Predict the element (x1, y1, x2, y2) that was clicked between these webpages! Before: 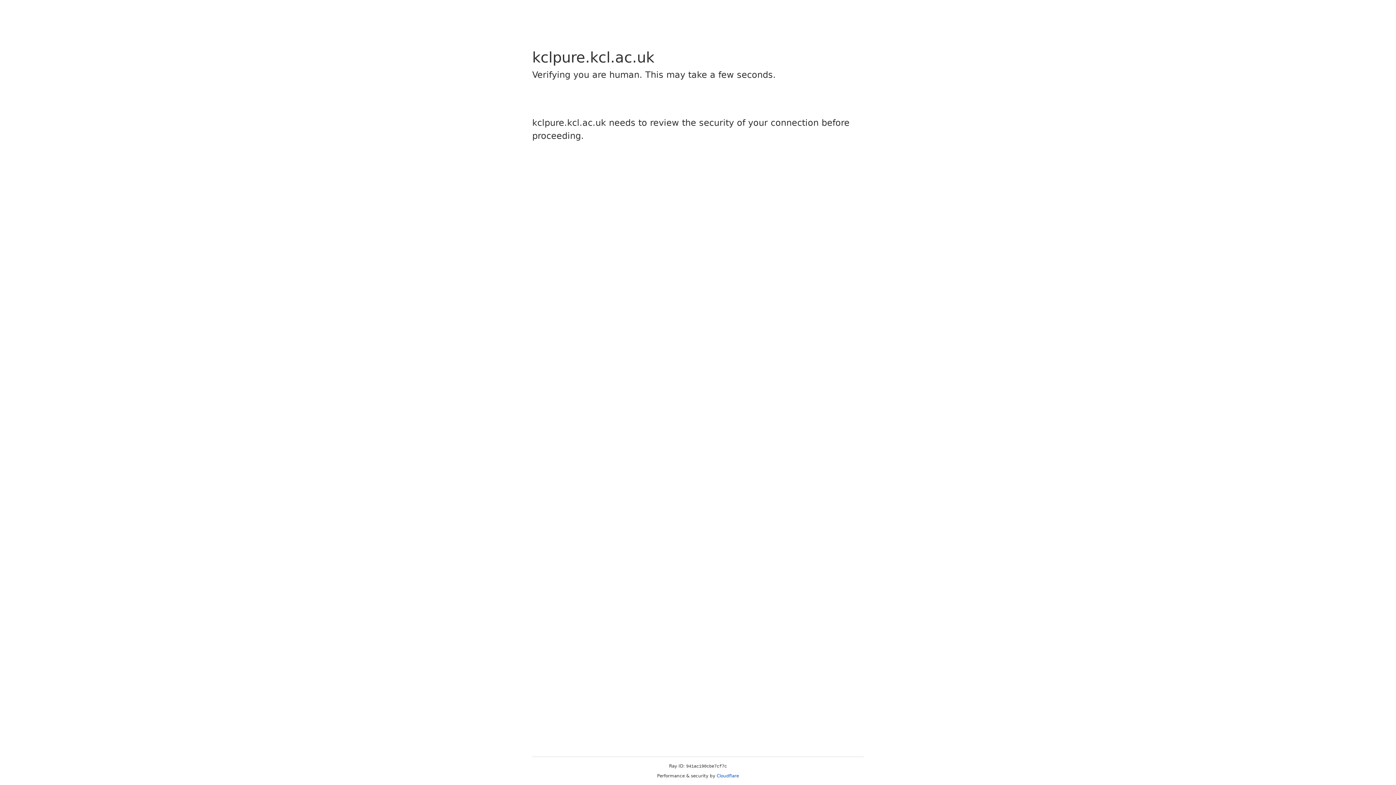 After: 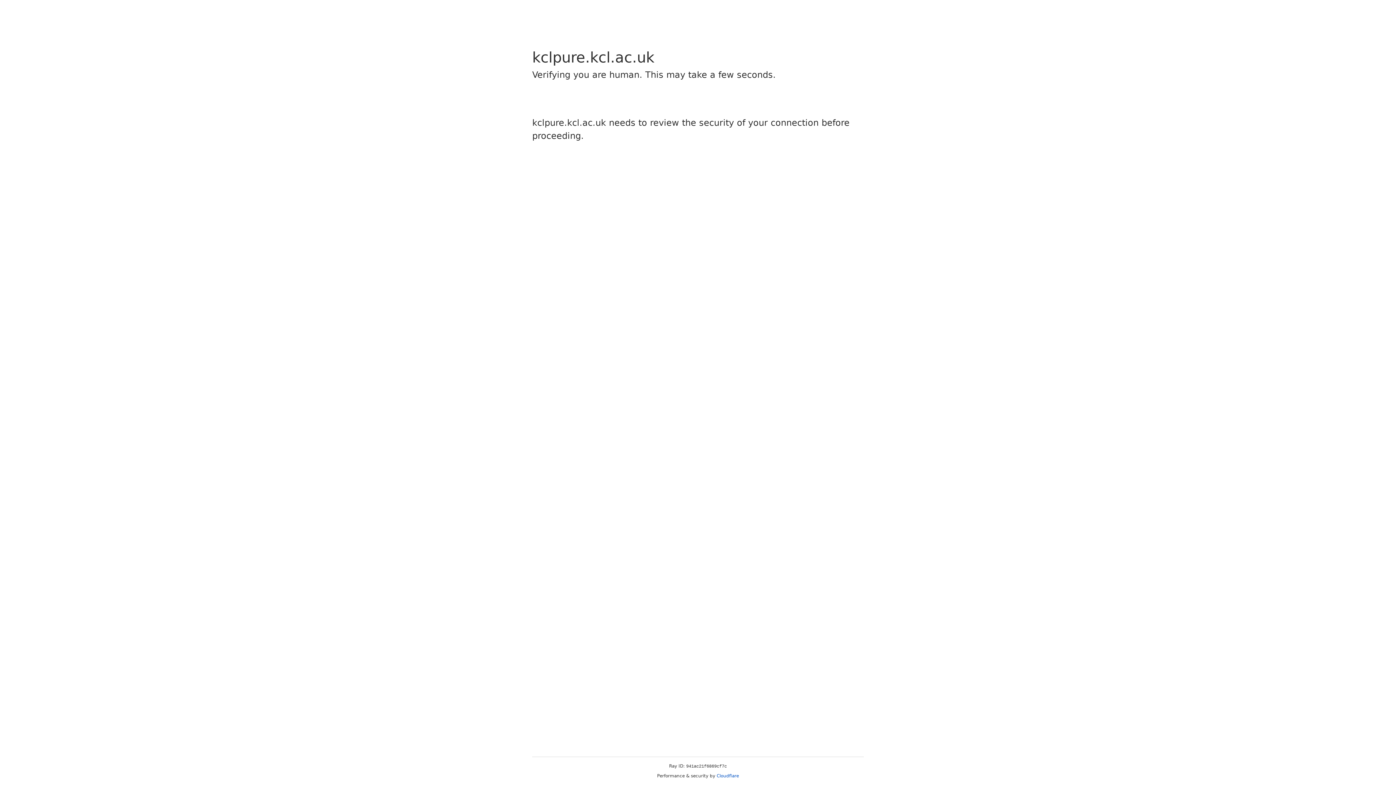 Action: label: Cloudflare bbox: (716, 773, 739, 778)